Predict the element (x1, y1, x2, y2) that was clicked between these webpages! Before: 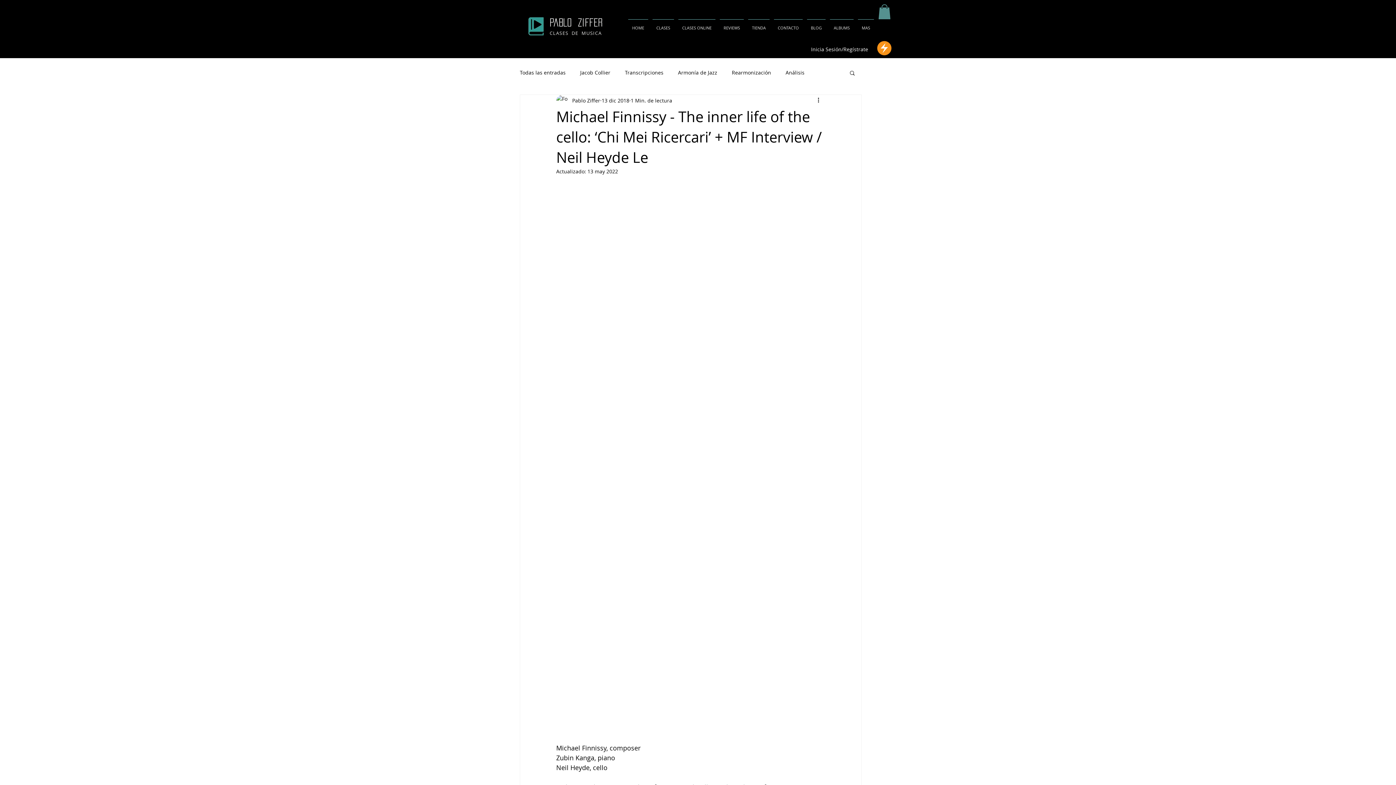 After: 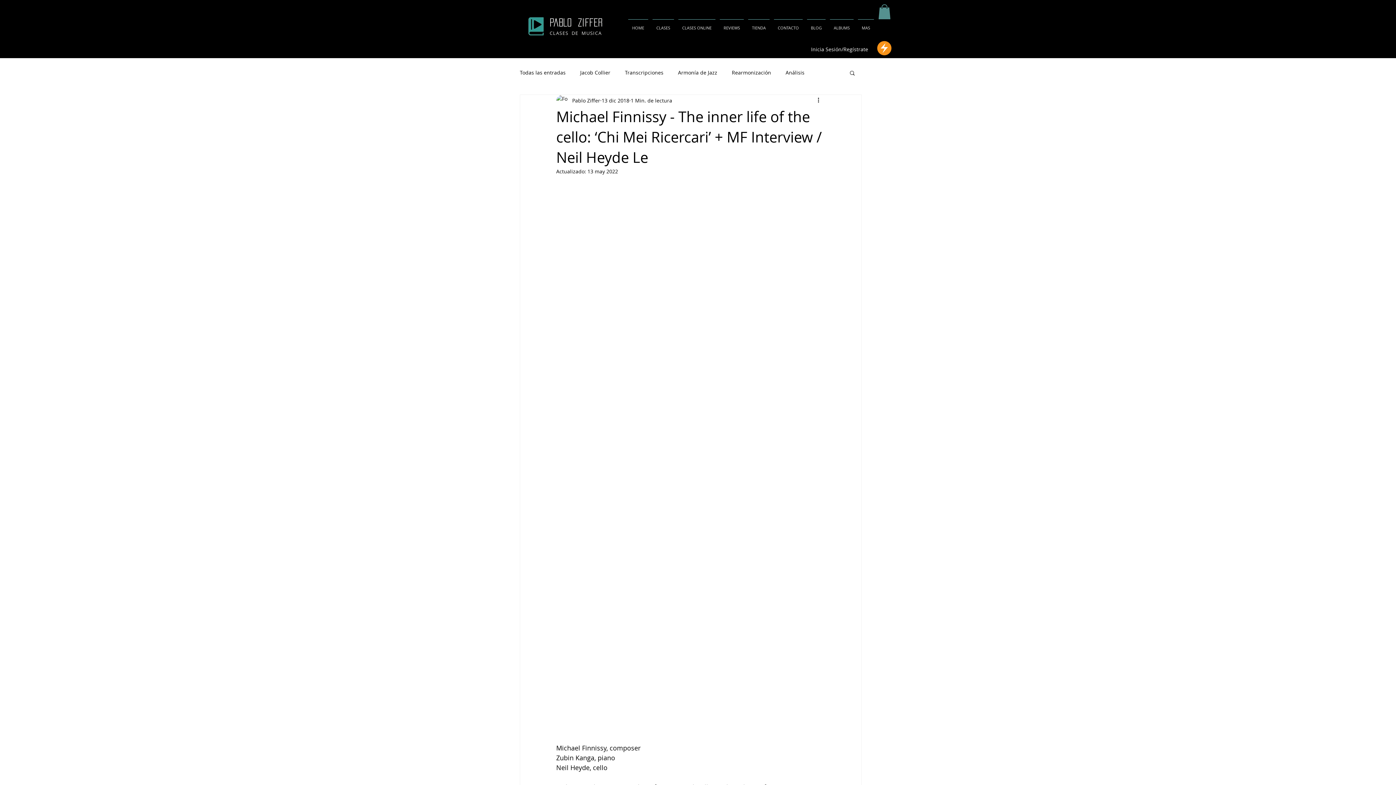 Action: bbox: (877, 40, 892, 55)